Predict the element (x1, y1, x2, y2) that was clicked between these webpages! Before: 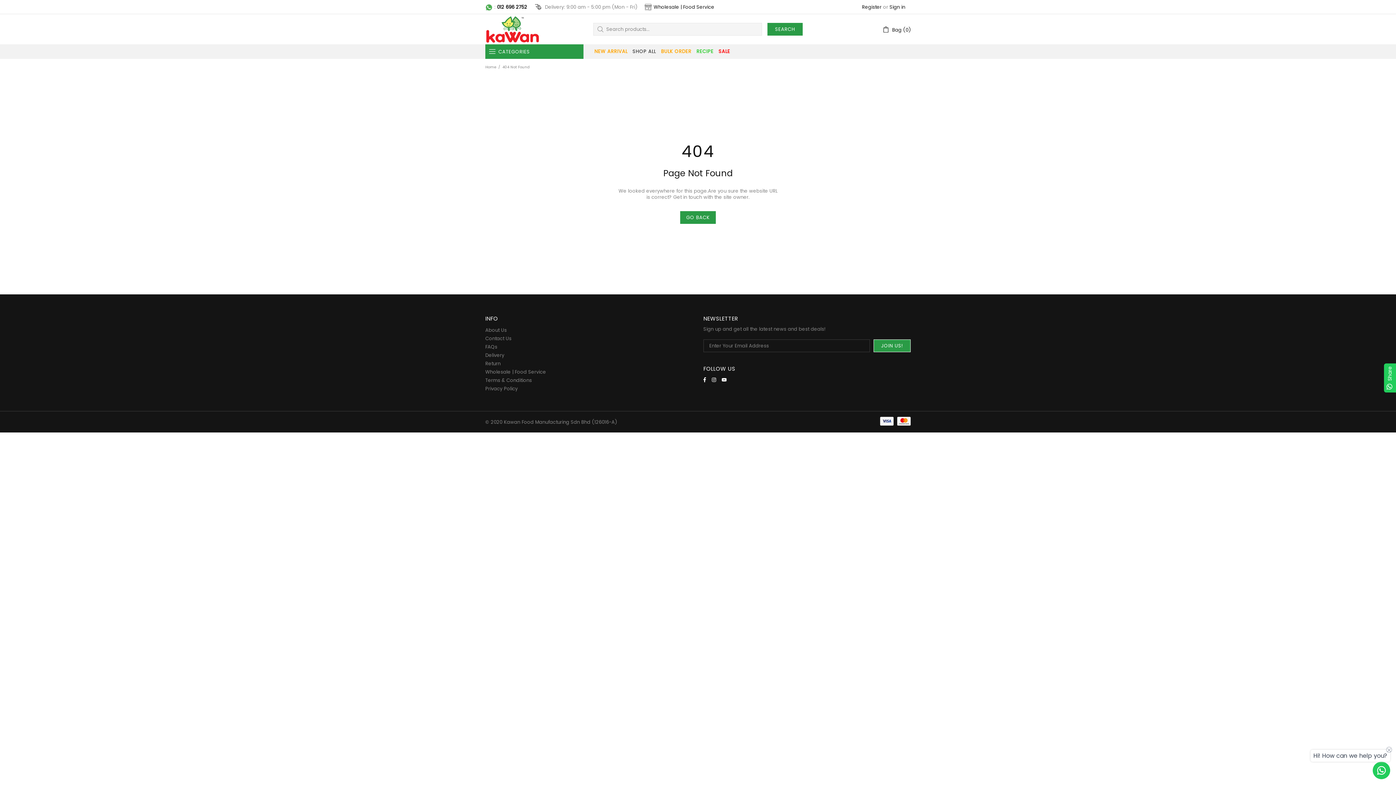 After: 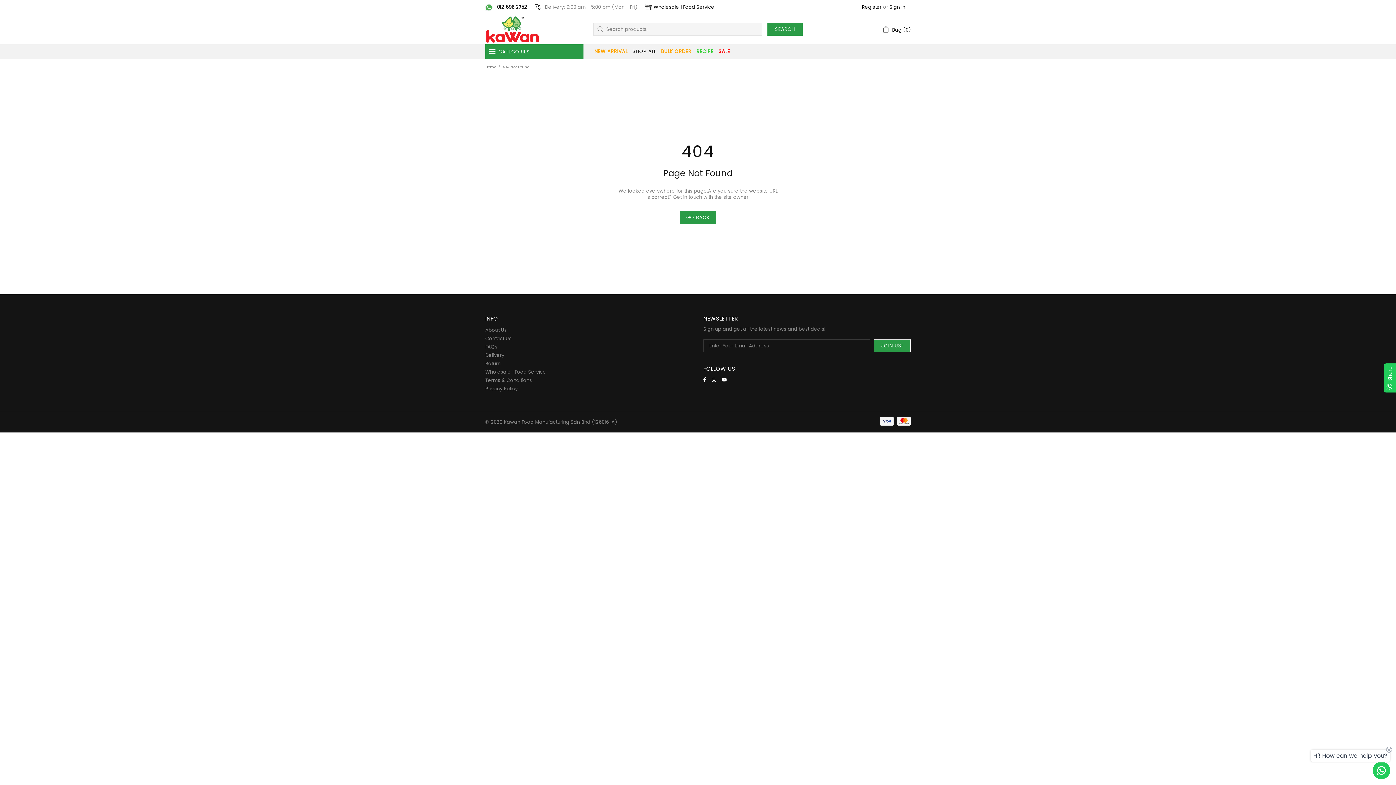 Action: bbox: (703, 376, 708, 383)